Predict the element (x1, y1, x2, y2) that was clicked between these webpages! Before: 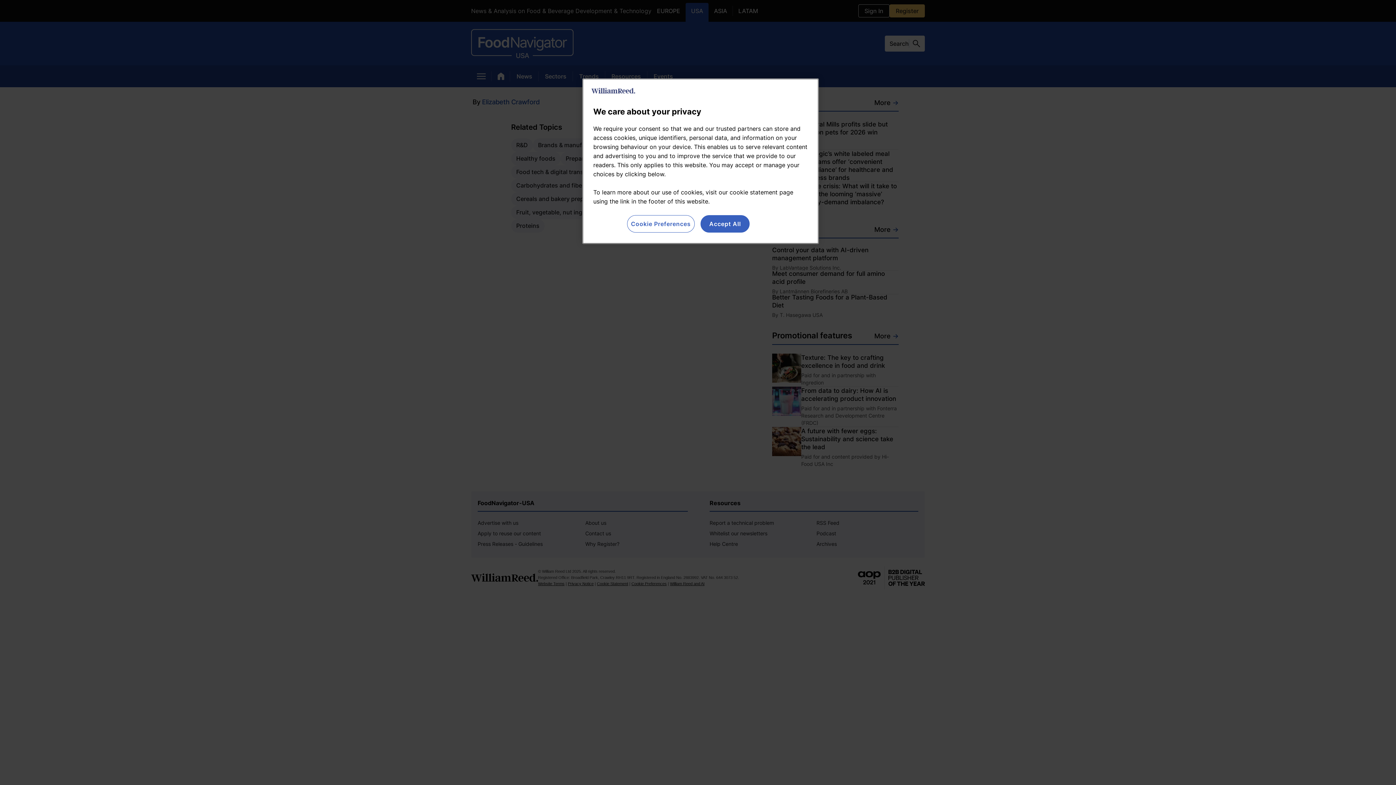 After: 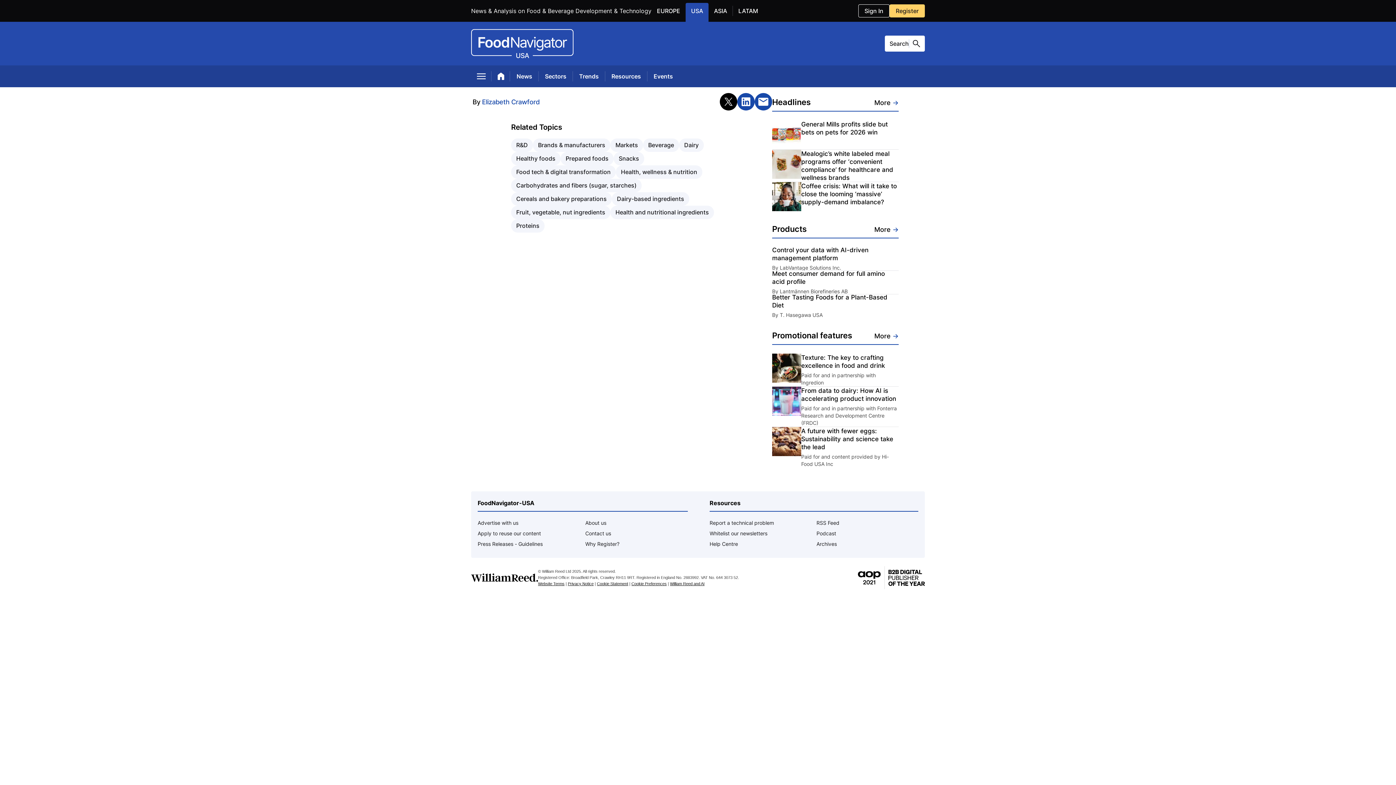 Action: bbox: (700, 215, 749, 232) label: Accept All